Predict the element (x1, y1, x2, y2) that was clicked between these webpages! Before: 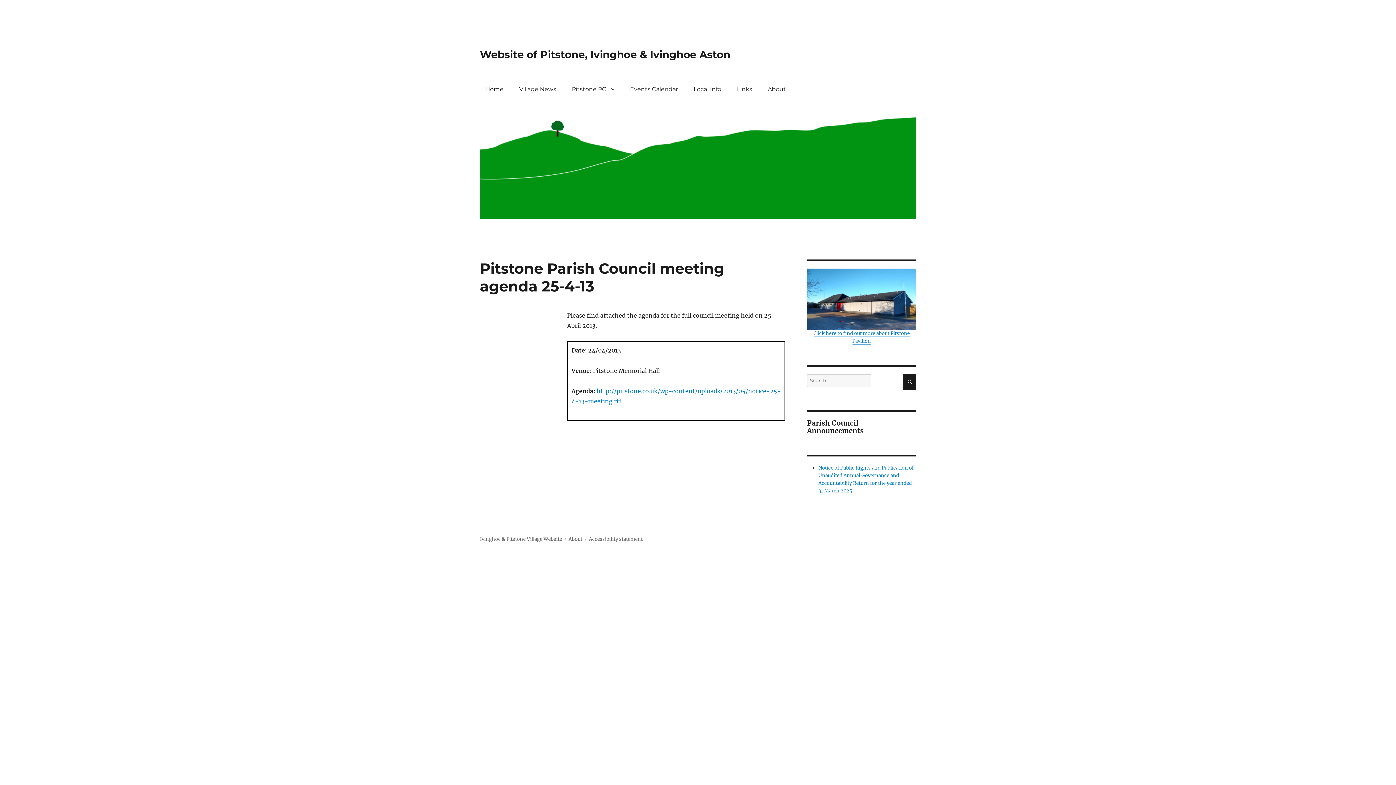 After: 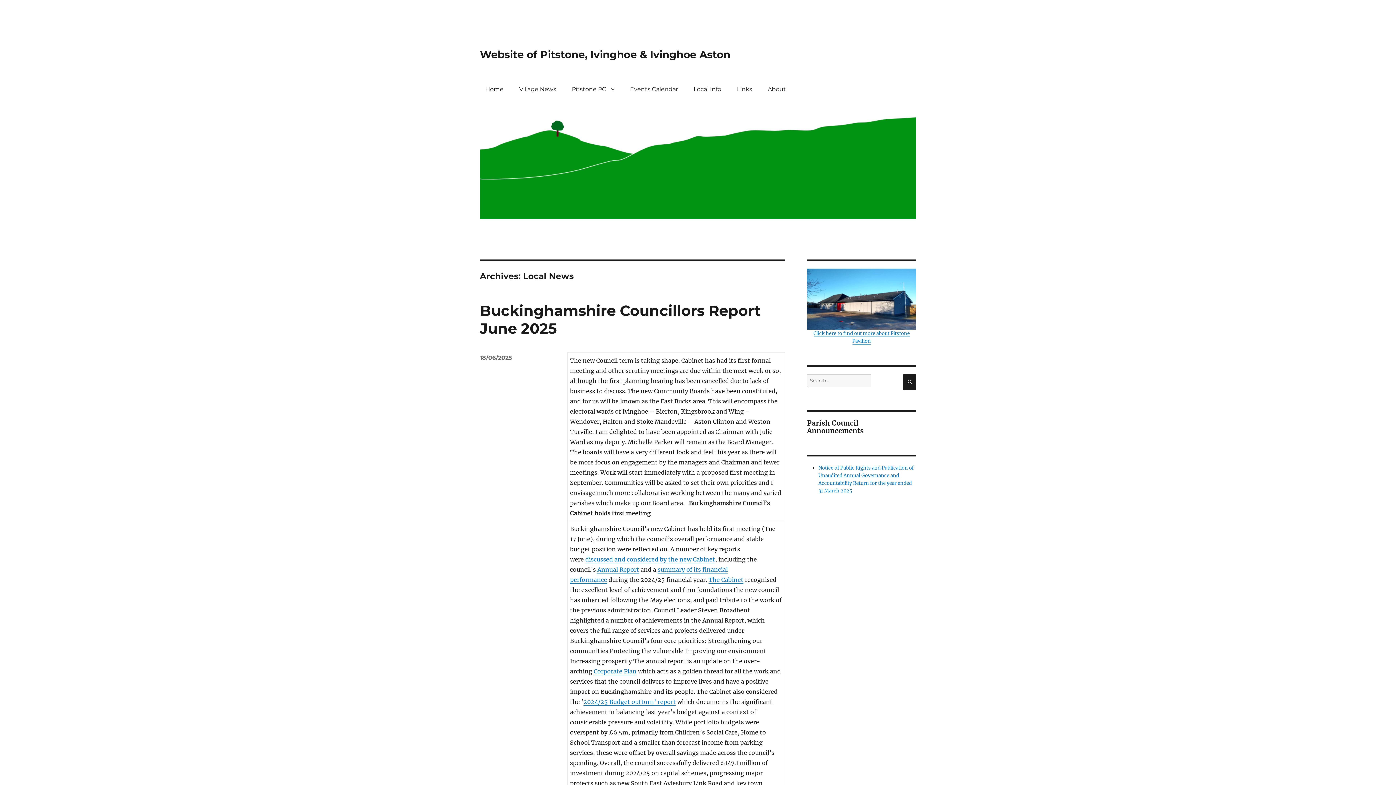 Action: bbox: (514, 81, 561, 96) label: Village News